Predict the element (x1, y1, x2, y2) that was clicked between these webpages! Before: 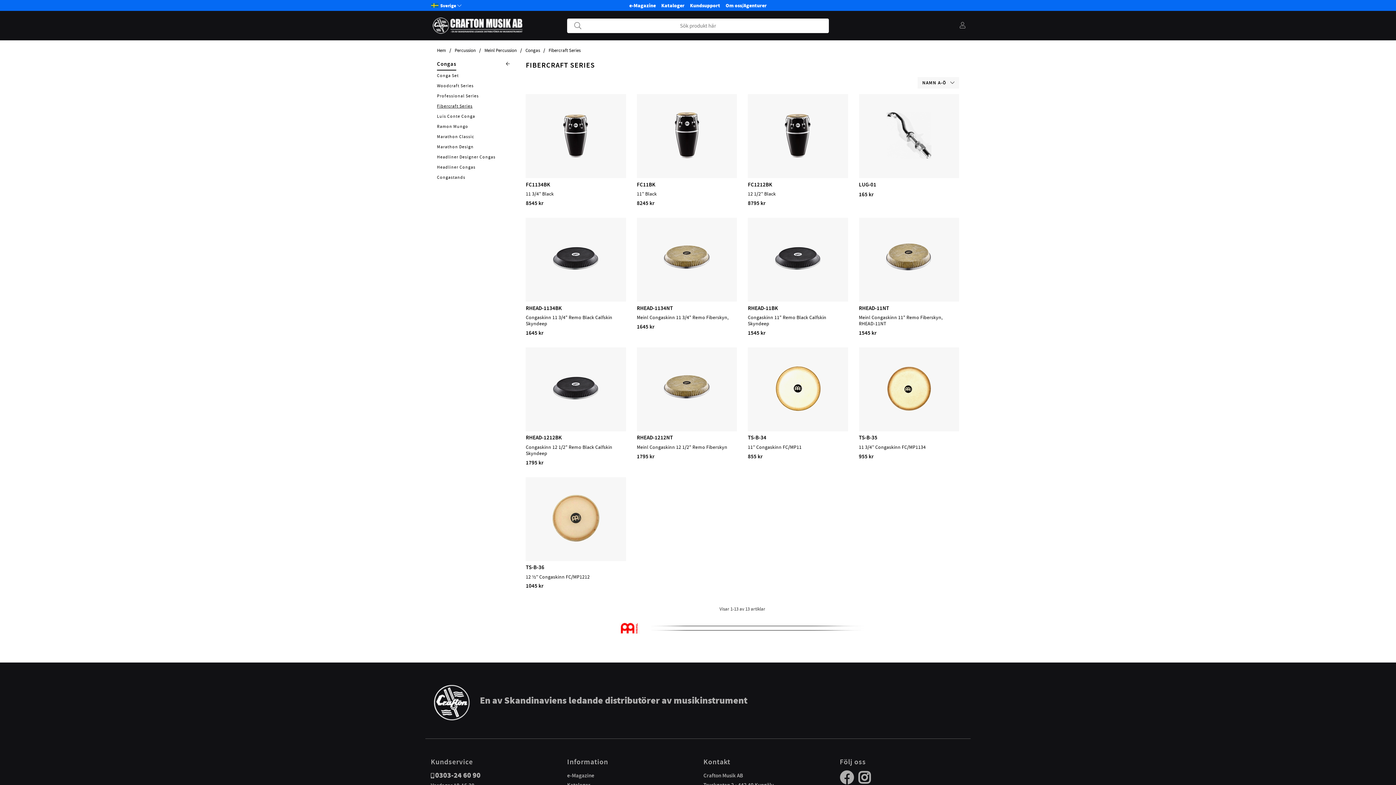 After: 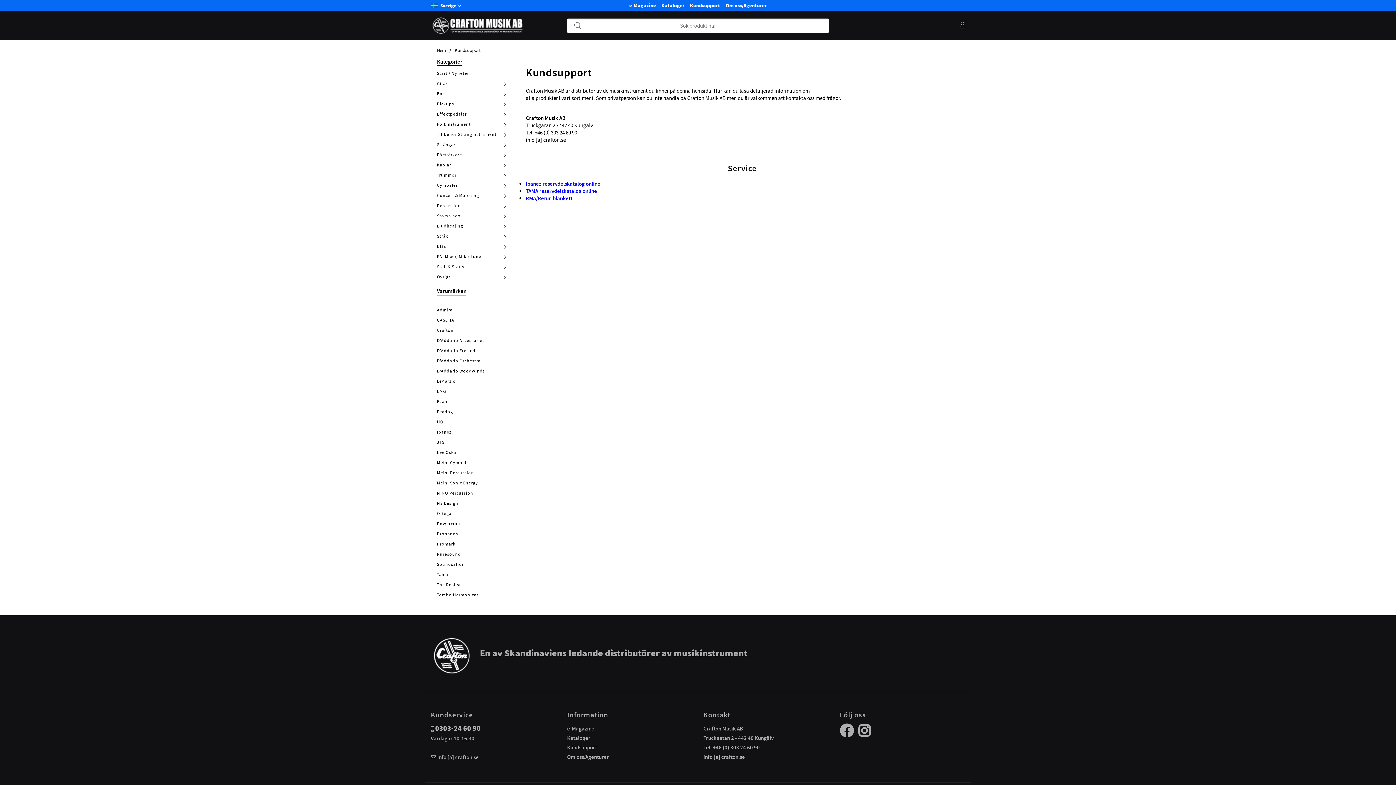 Action: label: Kundsupport bbox: (688, 2, 722, 9)